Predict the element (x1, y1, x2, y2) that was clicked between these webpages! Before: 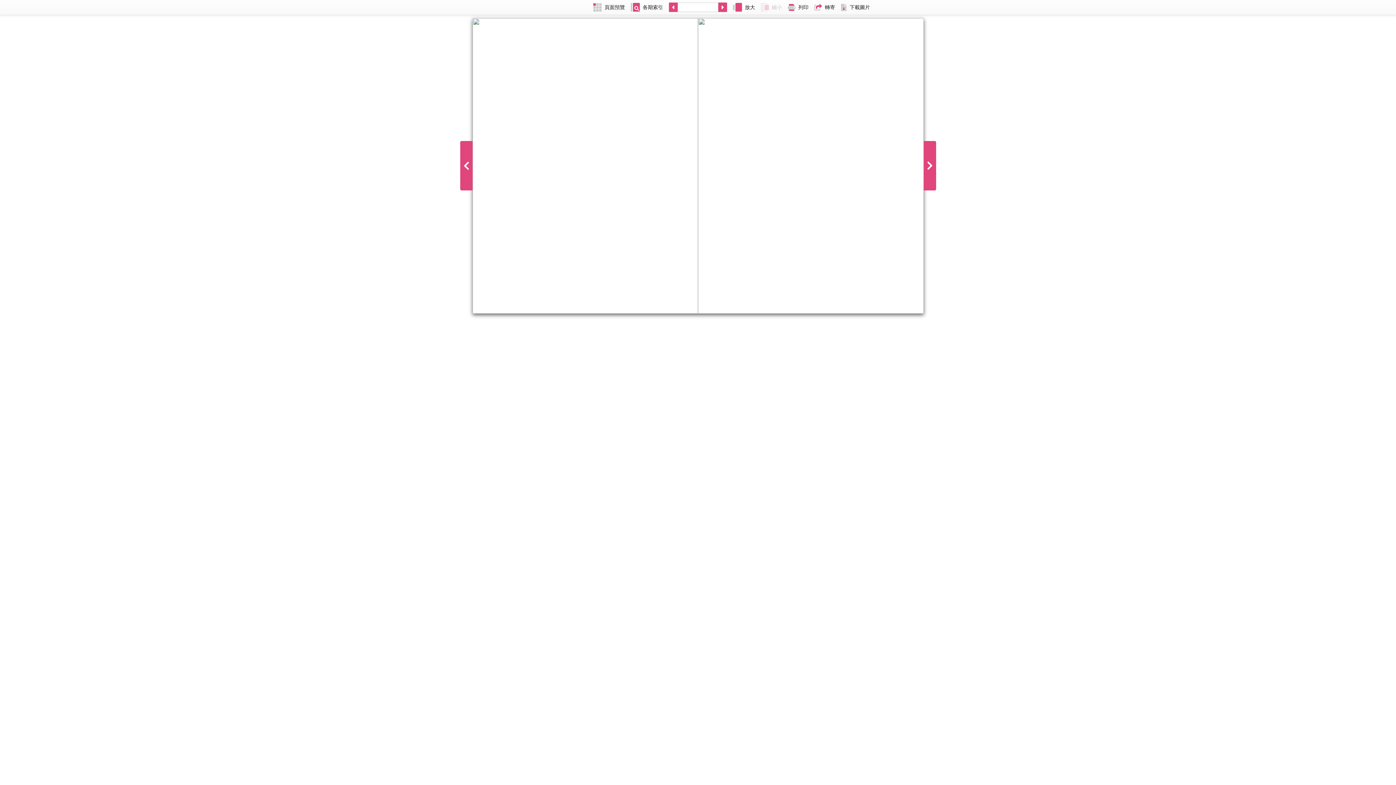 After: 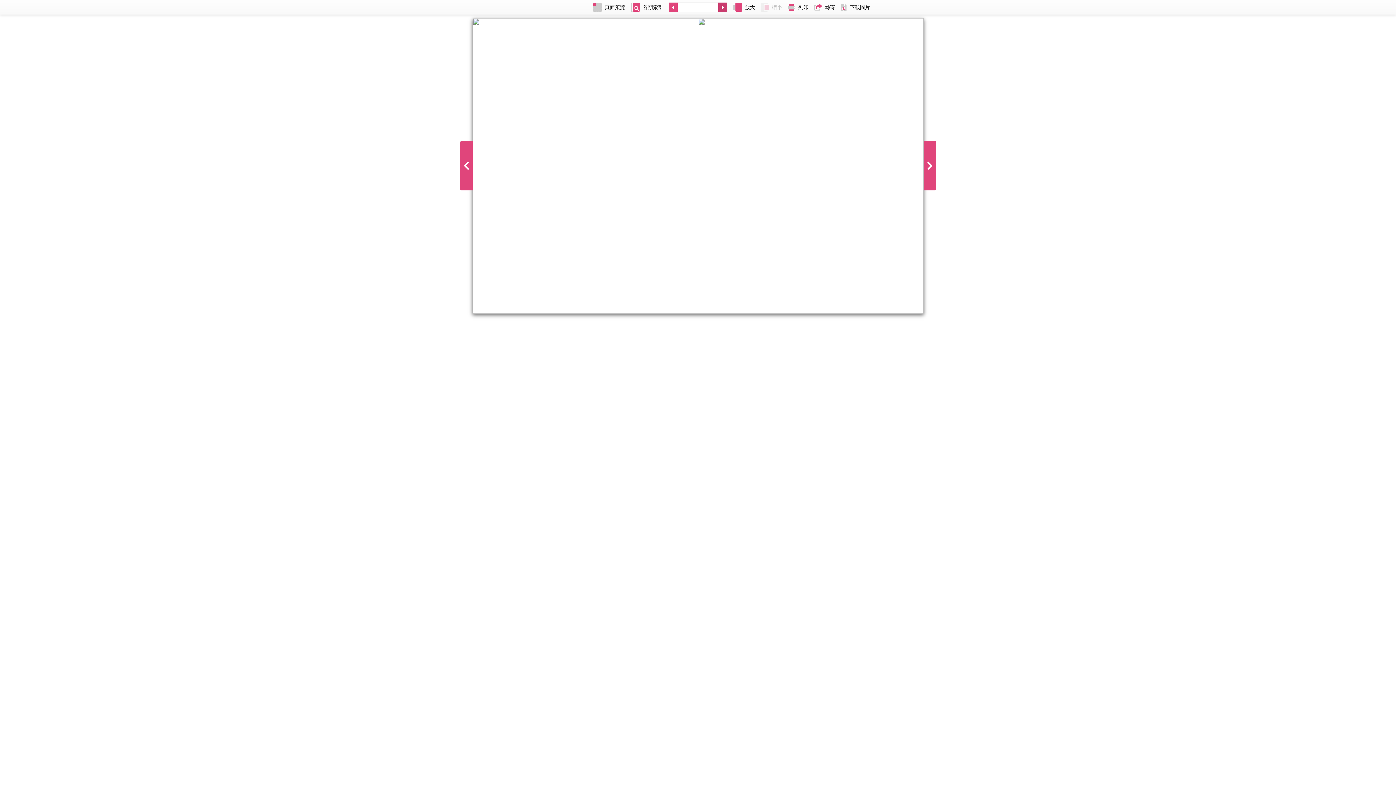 Action: bbox: (718, 0, 730, 14)